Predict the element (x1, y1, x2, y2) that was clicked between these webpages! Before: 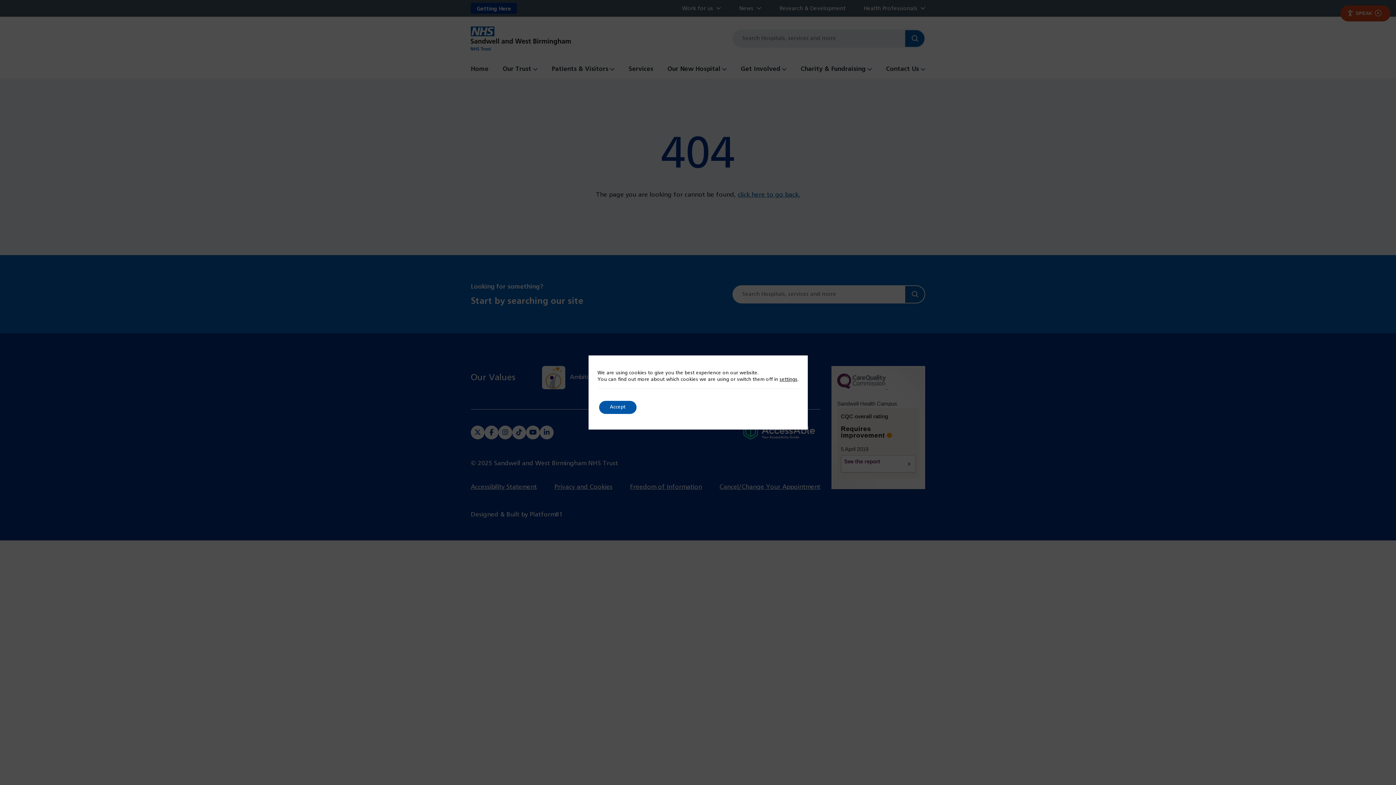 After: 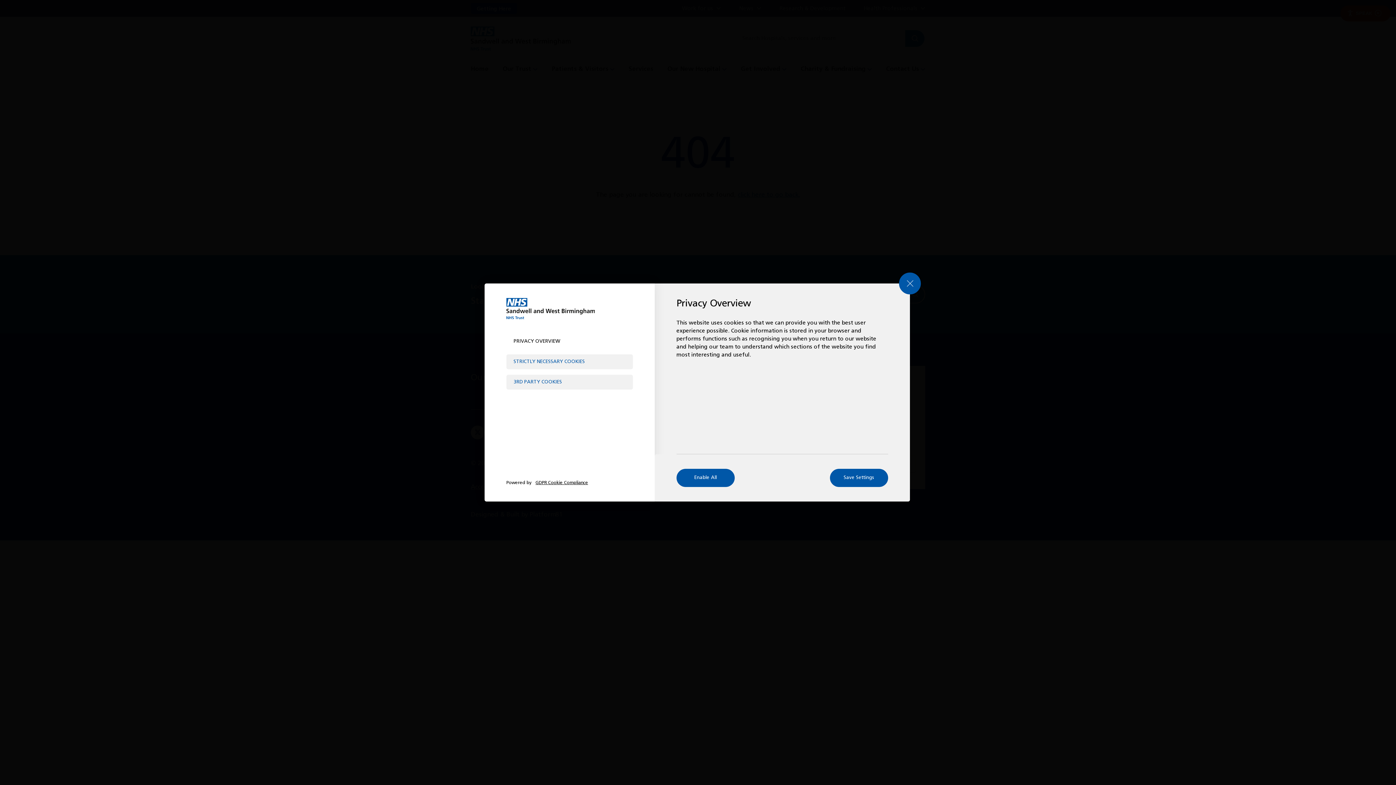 Action: bbox: (779, 376, 797, 383) label: settings